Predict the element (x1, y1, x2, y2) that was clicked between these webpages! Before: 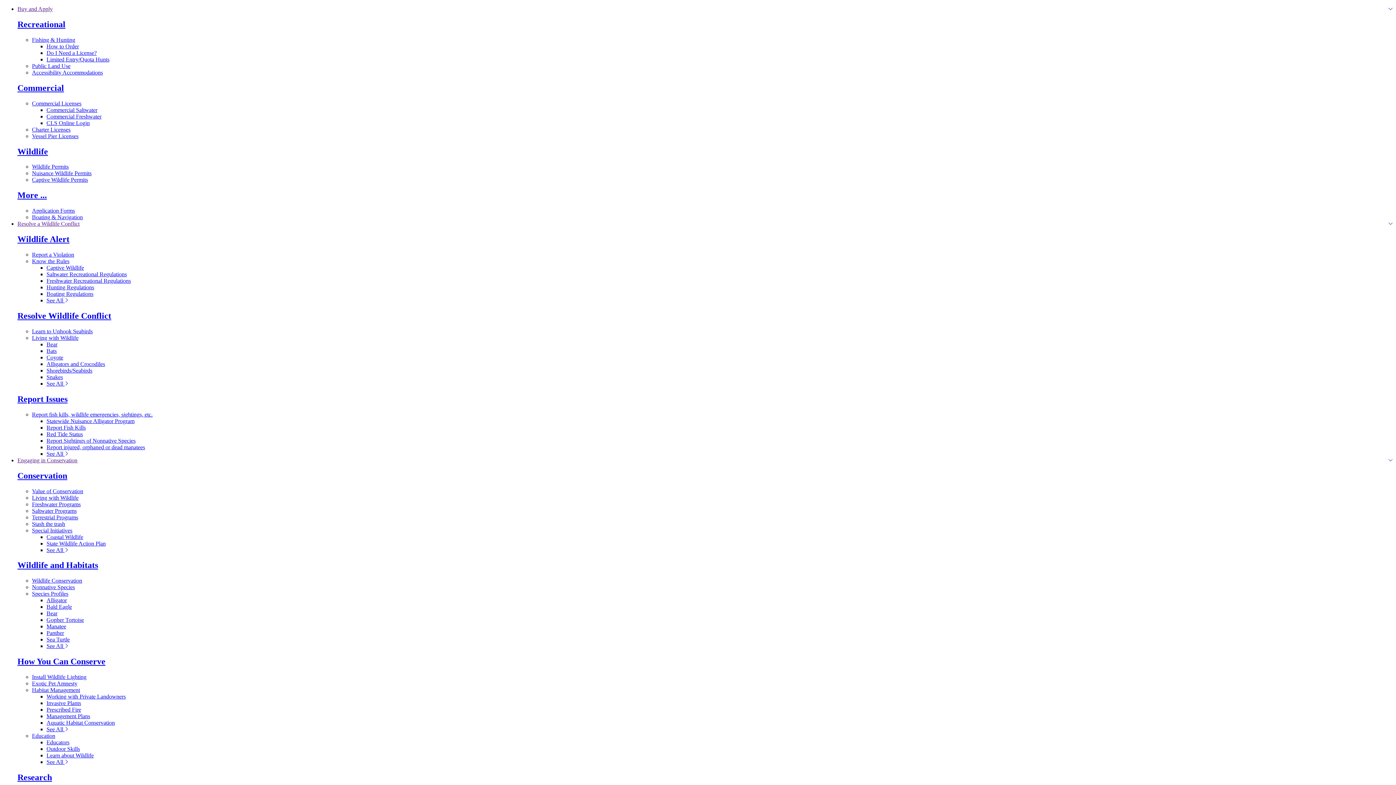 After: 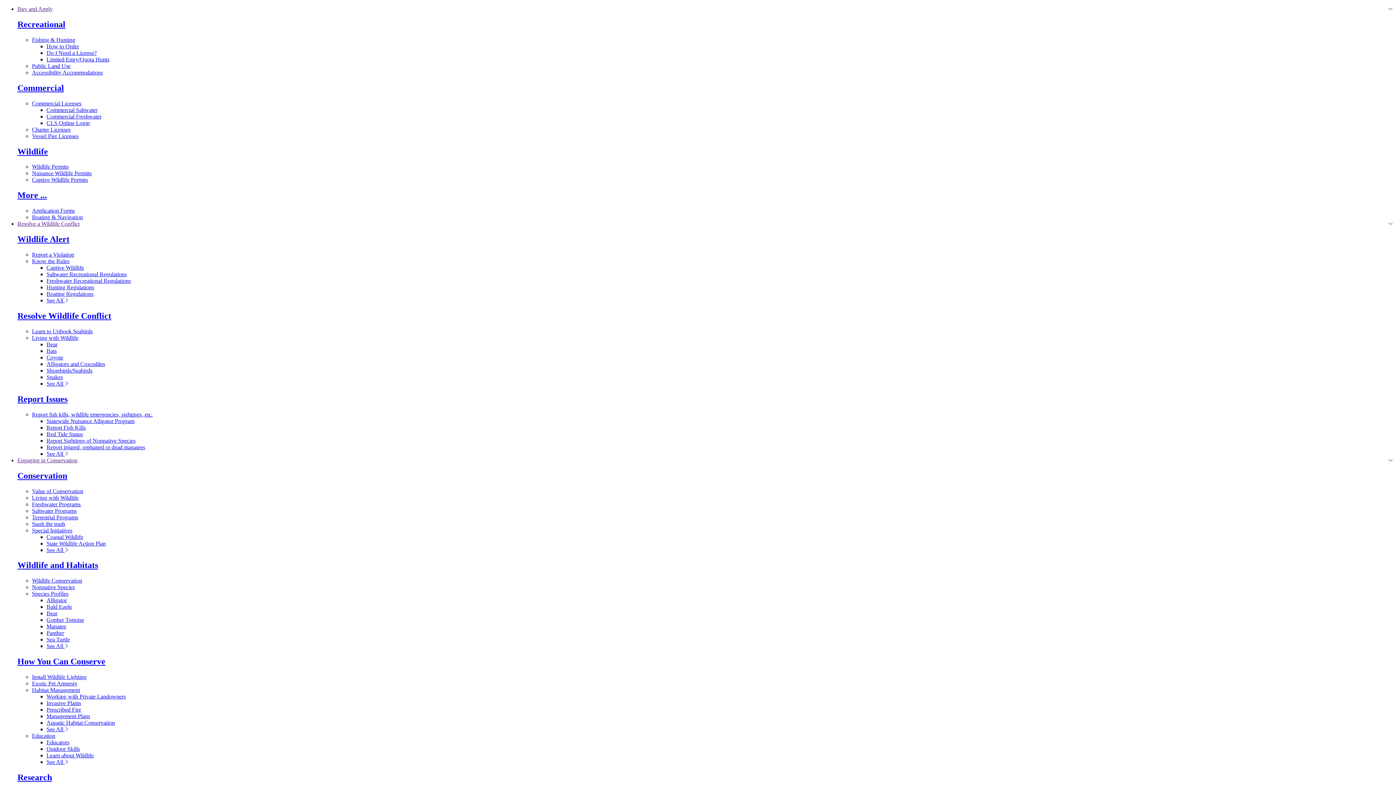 Action: label: See All in Special Initiatives bbox: (46, 547, 68, 553)